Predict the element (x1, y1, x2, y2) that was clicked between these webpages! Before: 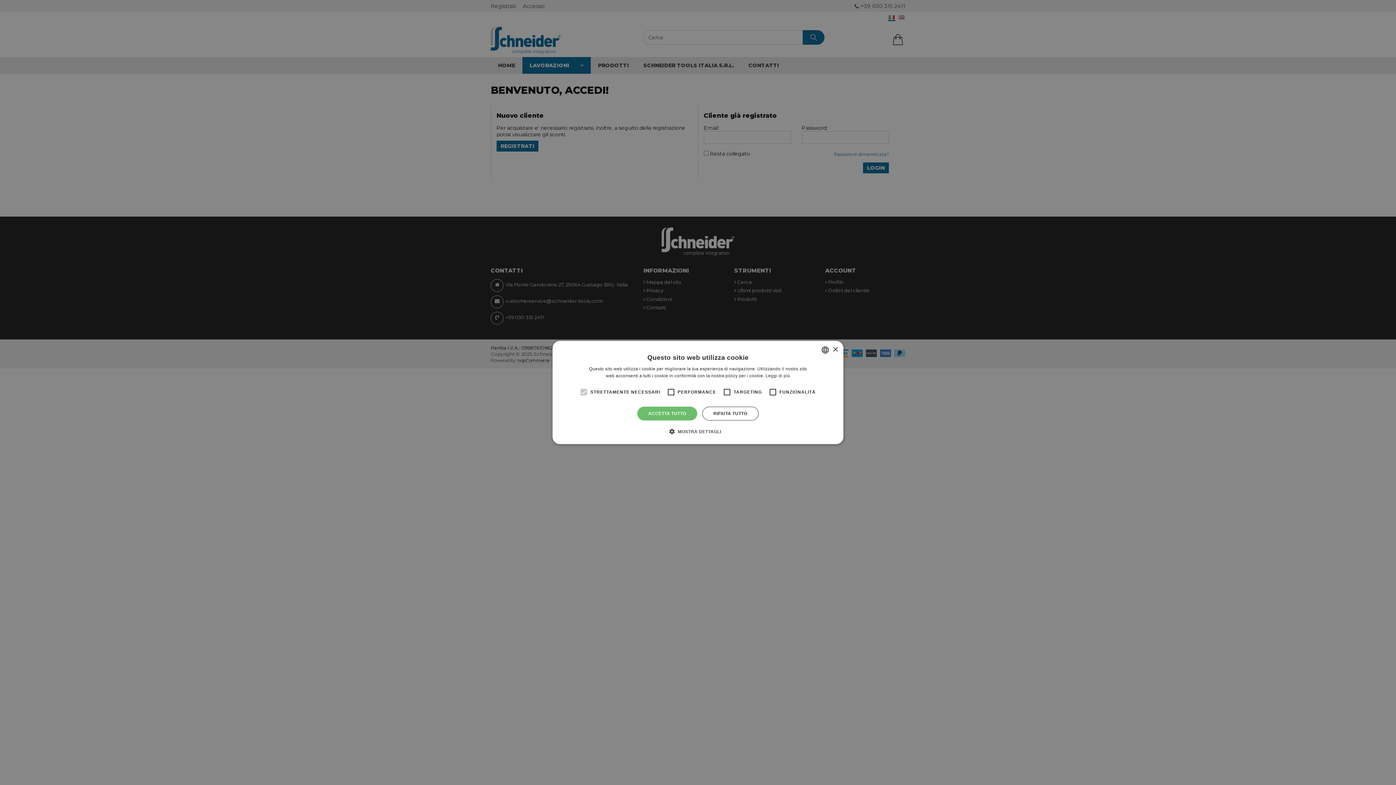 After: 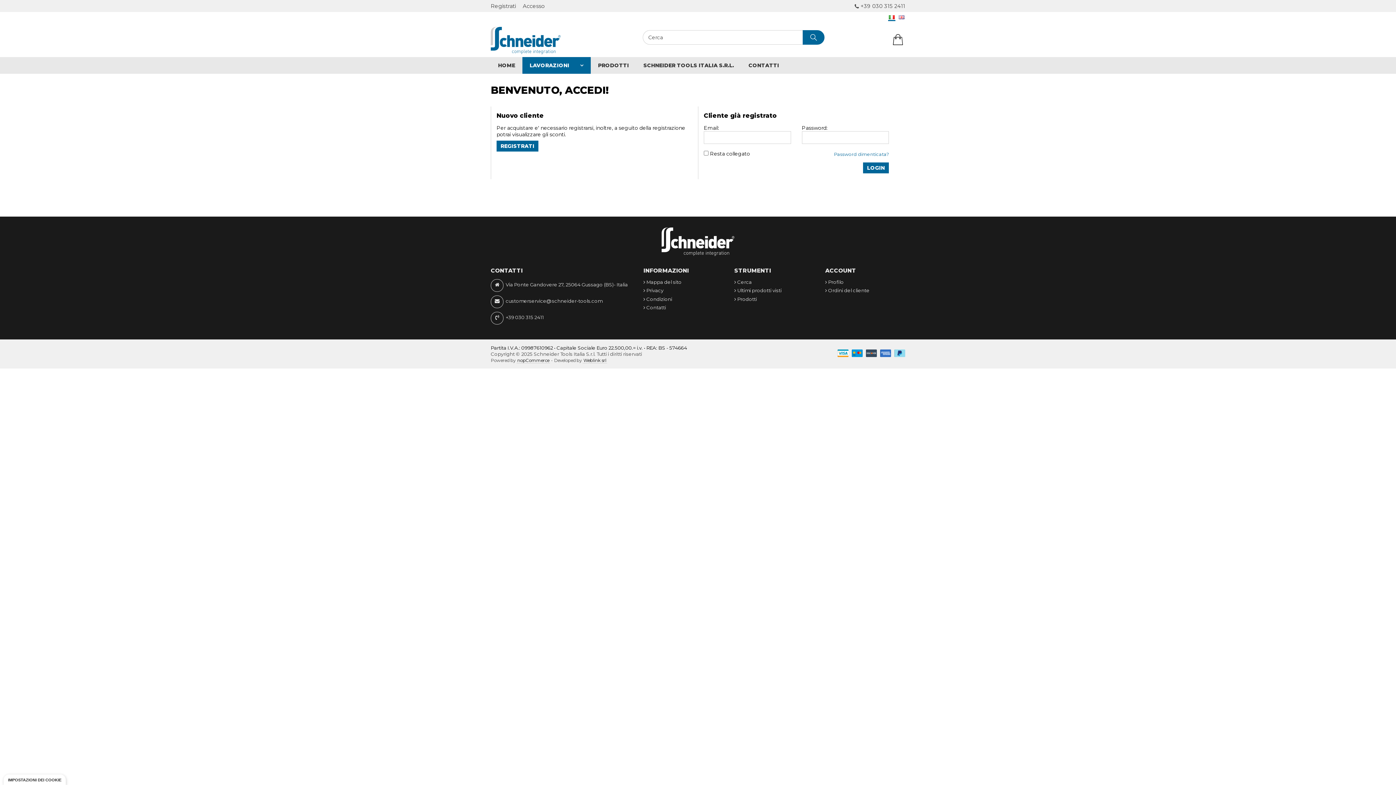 Action: bbox: (702, 406, 758, 420) label: RIFIUTA TUTTO